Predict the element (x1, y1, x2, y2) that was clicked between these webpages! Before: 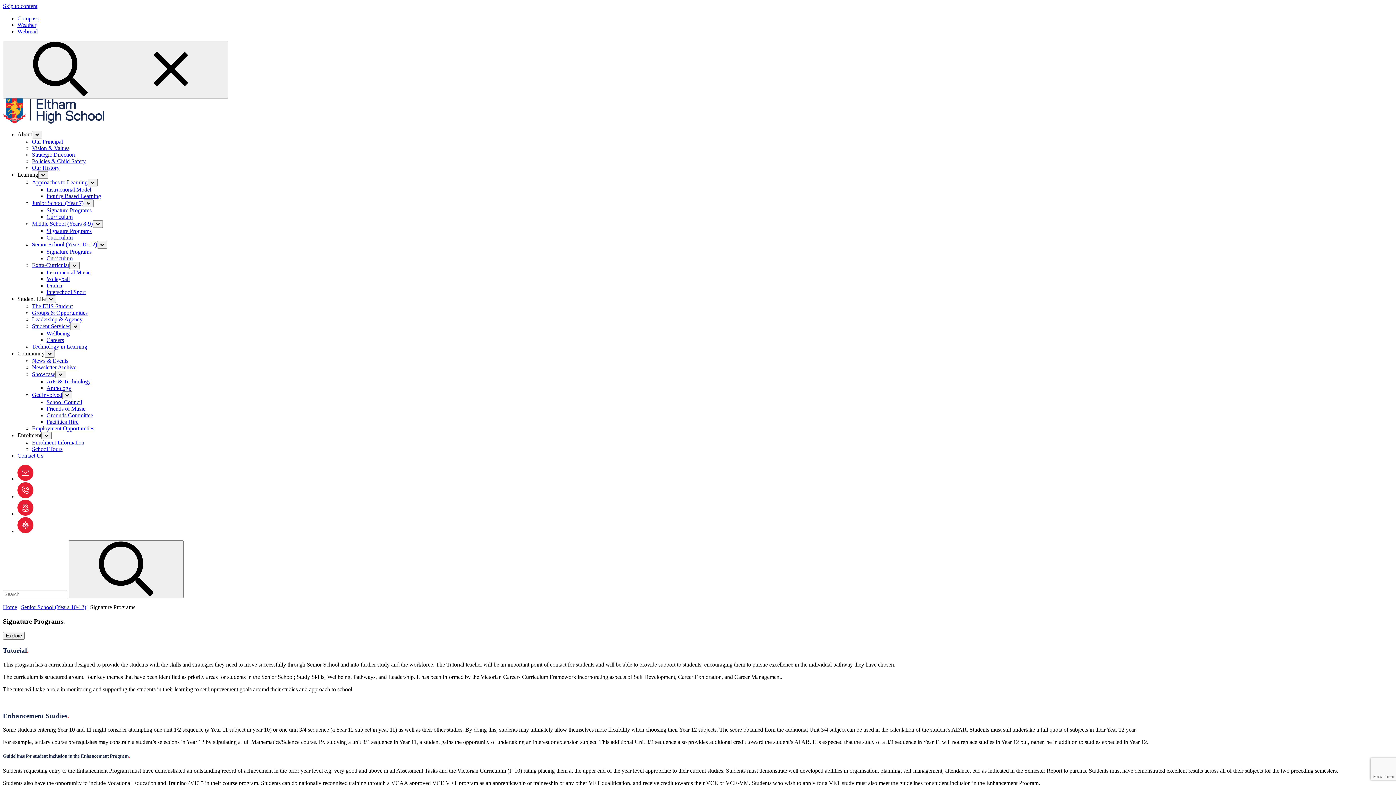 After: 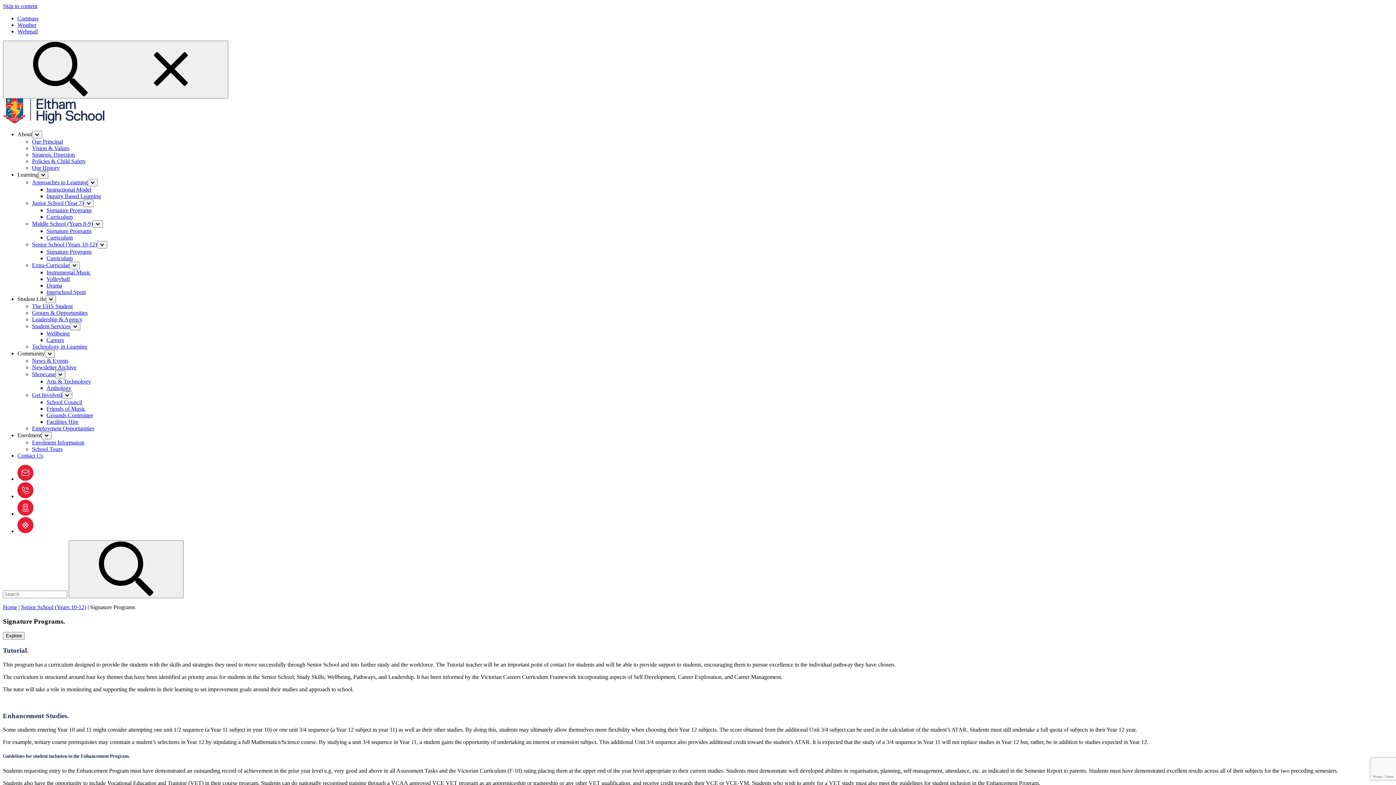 Action: bbox: (17, 528, 33, 534)